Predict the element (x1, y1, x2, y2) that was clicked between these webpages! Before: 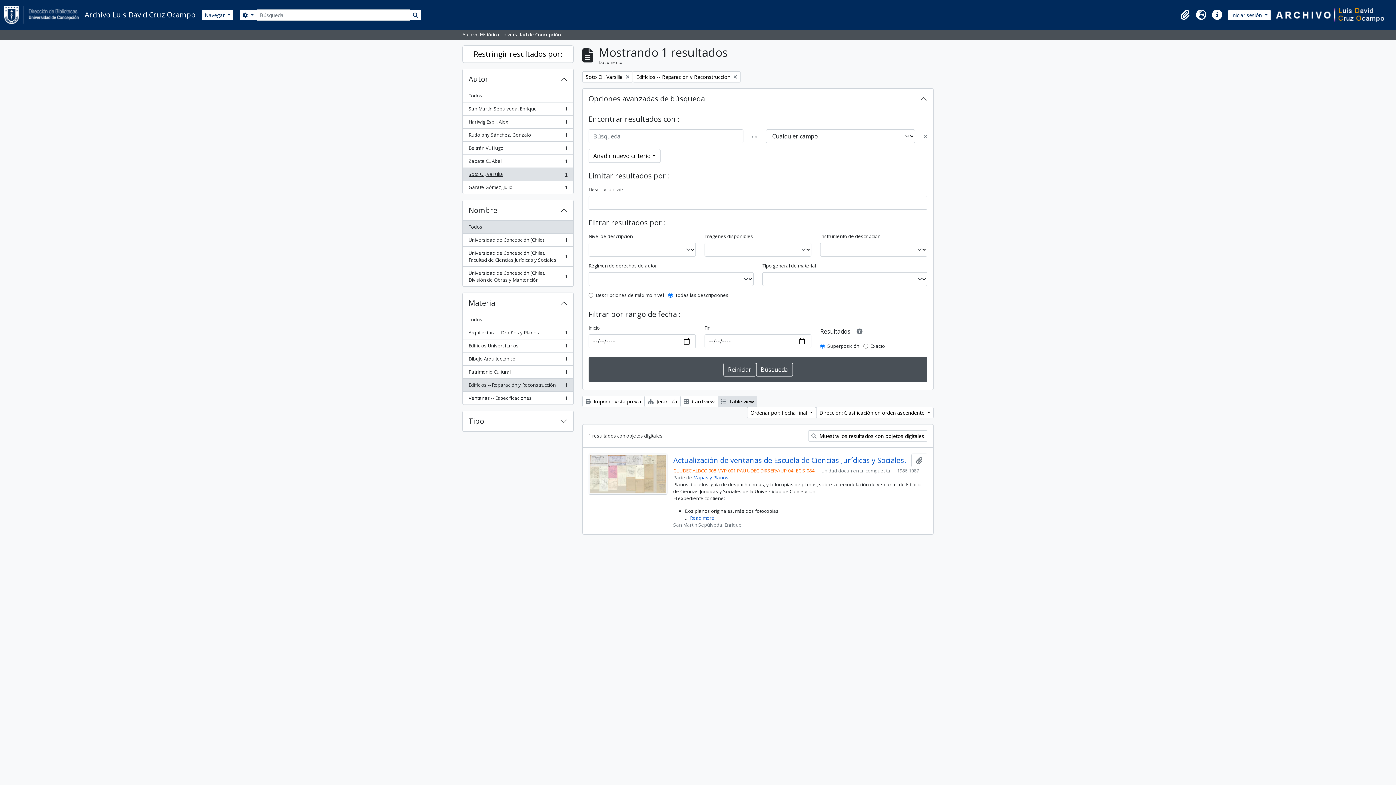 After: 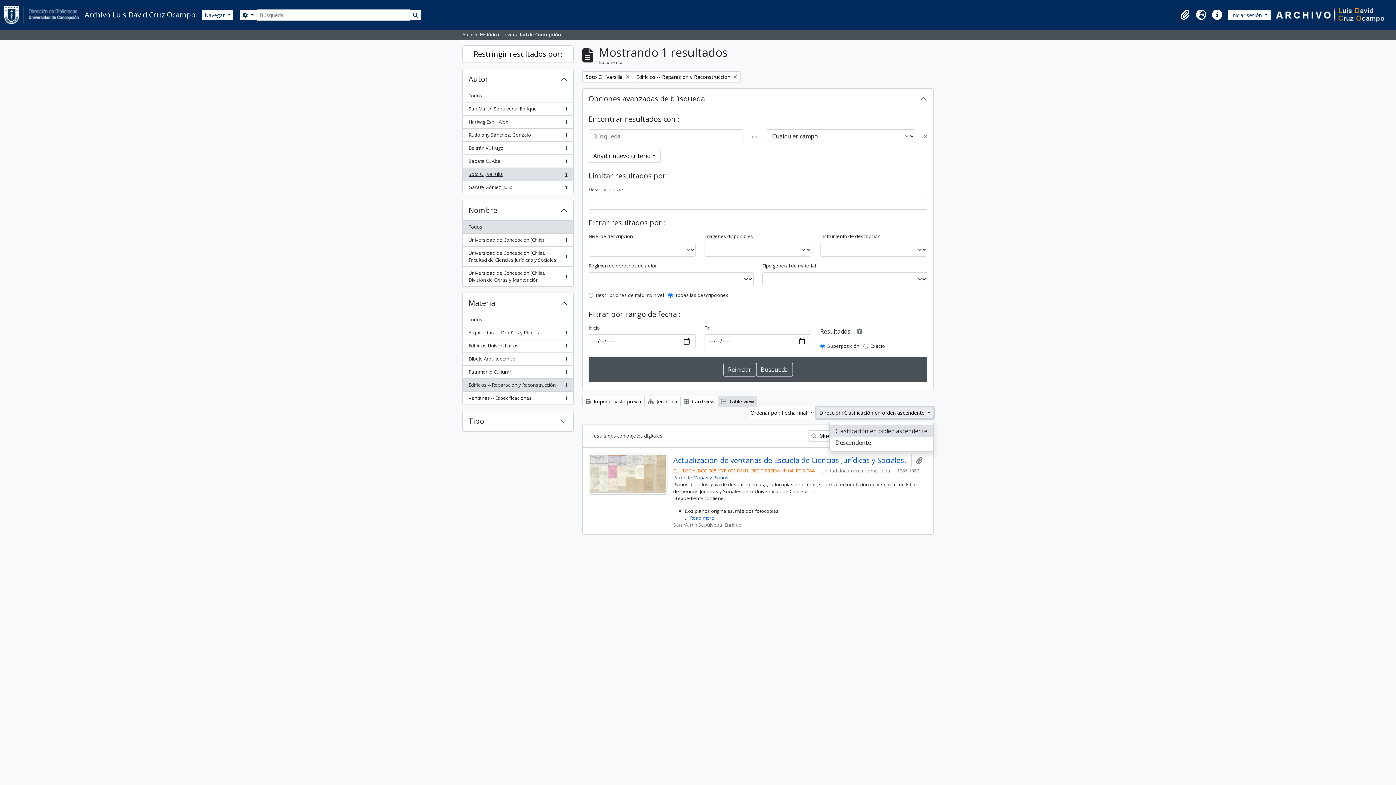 Action: bbox: (816, 407, 933, 418) label: Dirección: Clasificación en orden ascendente 